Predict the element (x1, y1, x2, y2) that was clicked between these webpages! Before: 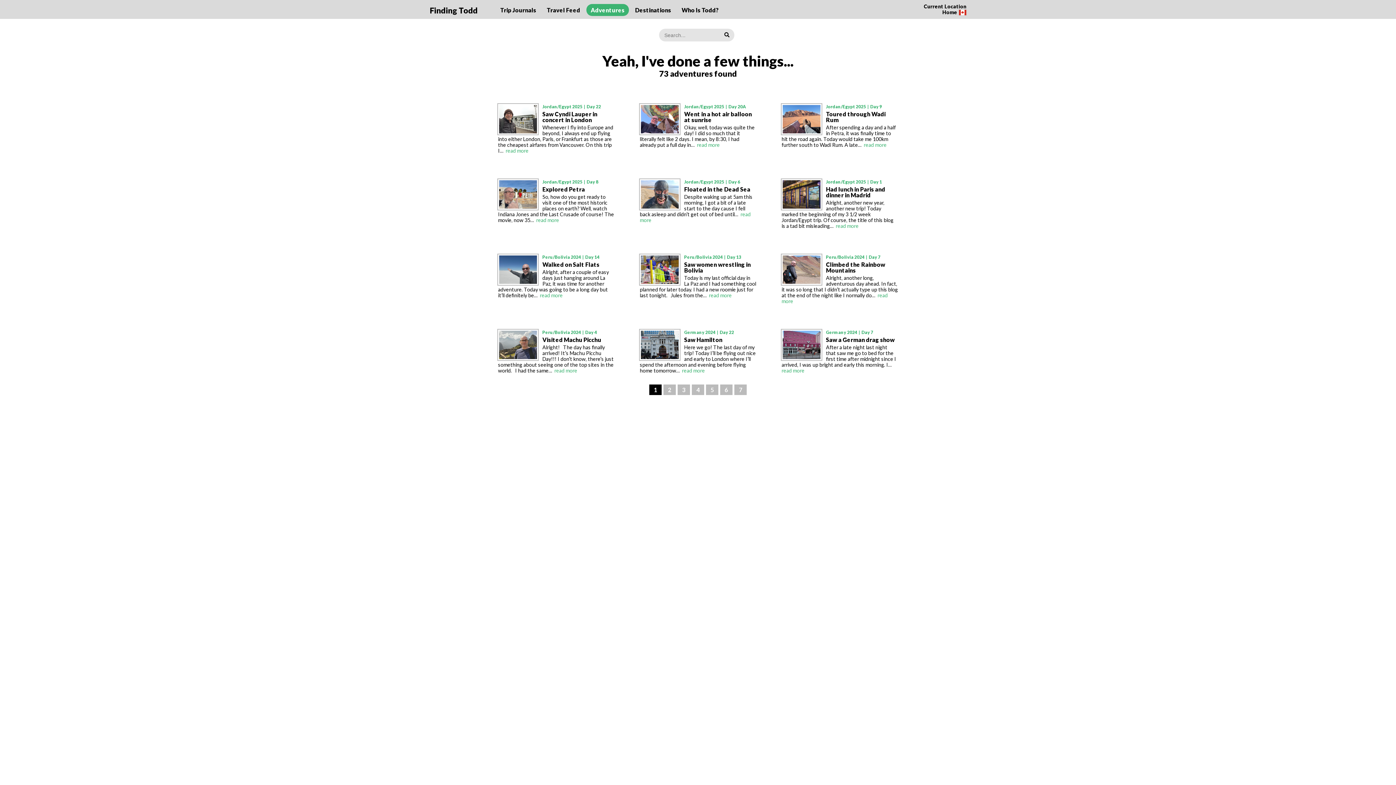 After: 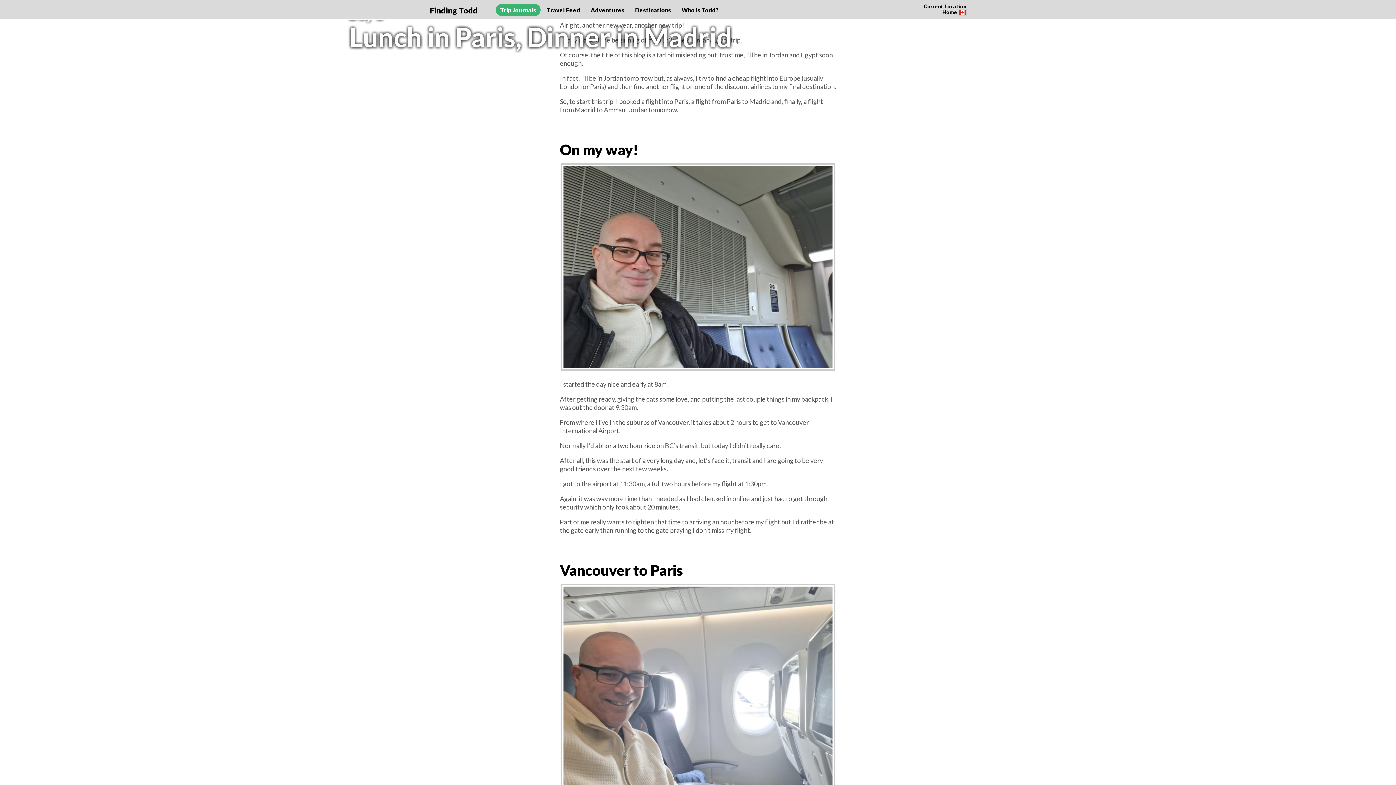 Action: bbox: (781, 199, 893, 229) label: Alright, another new year, another new trip! Today marked the beginning of my 3 1/2 week Jordan/Egypt trip. Of course, the title of this blog is a tad bit misleading…  